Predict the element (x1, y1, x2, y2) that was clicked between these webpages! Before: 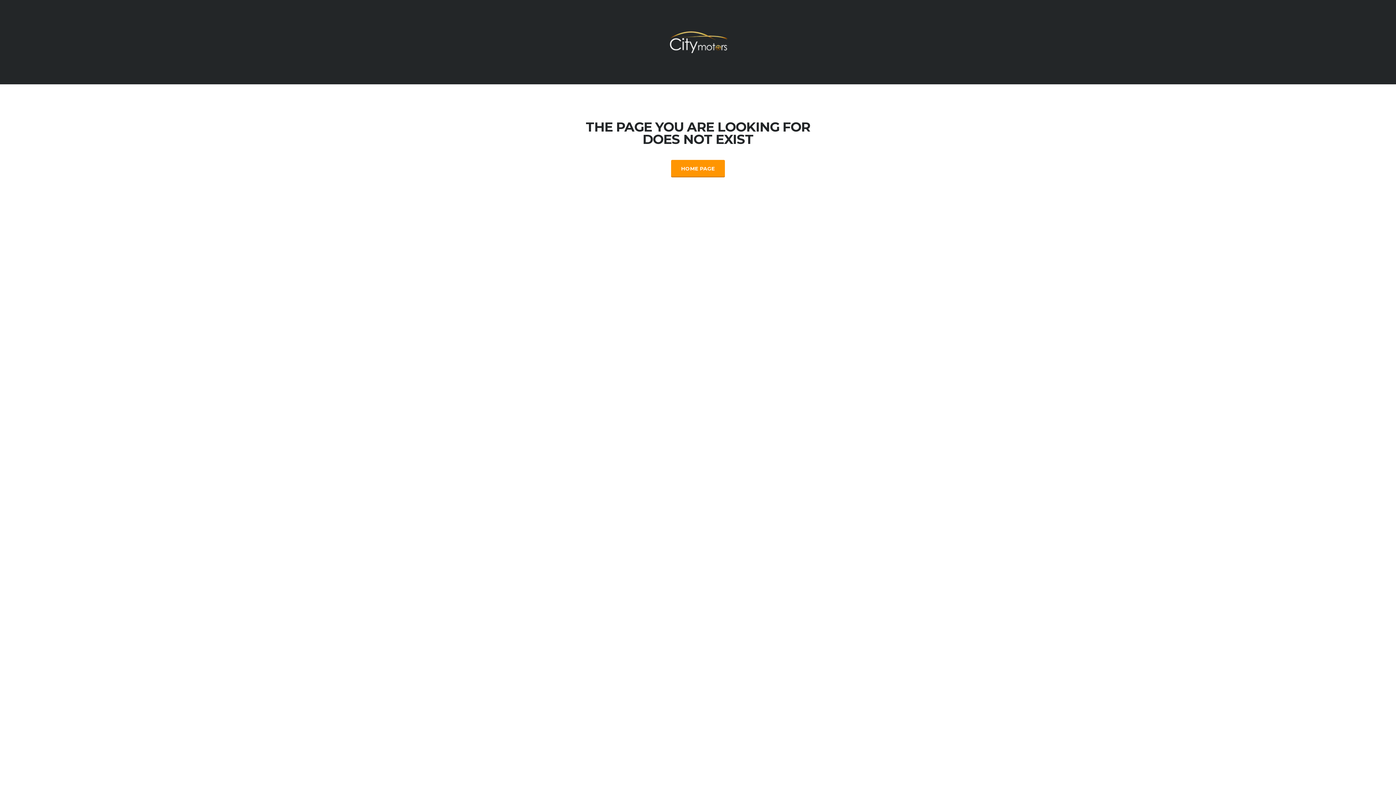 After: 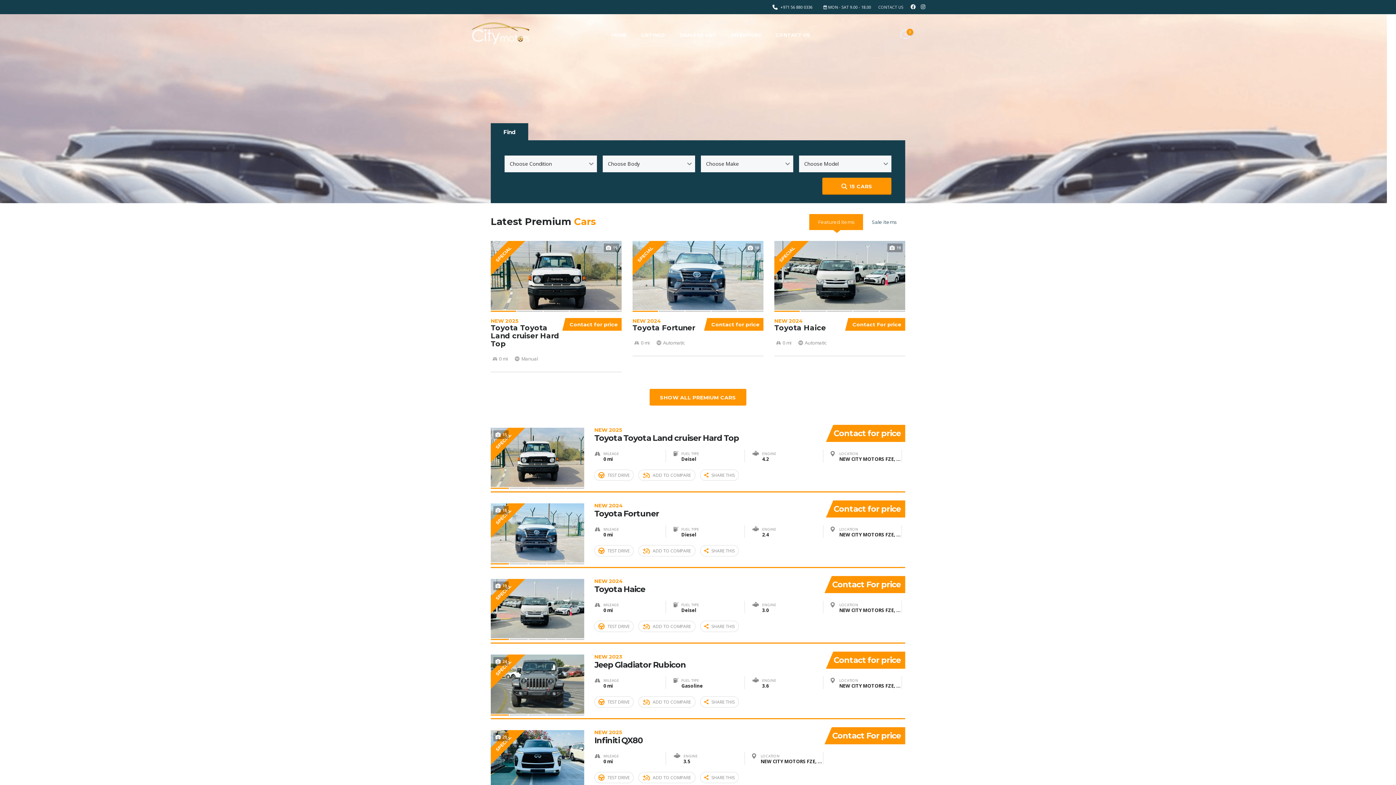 Action: label: HOME PAGE bbox: (671, 160, 725, 176)